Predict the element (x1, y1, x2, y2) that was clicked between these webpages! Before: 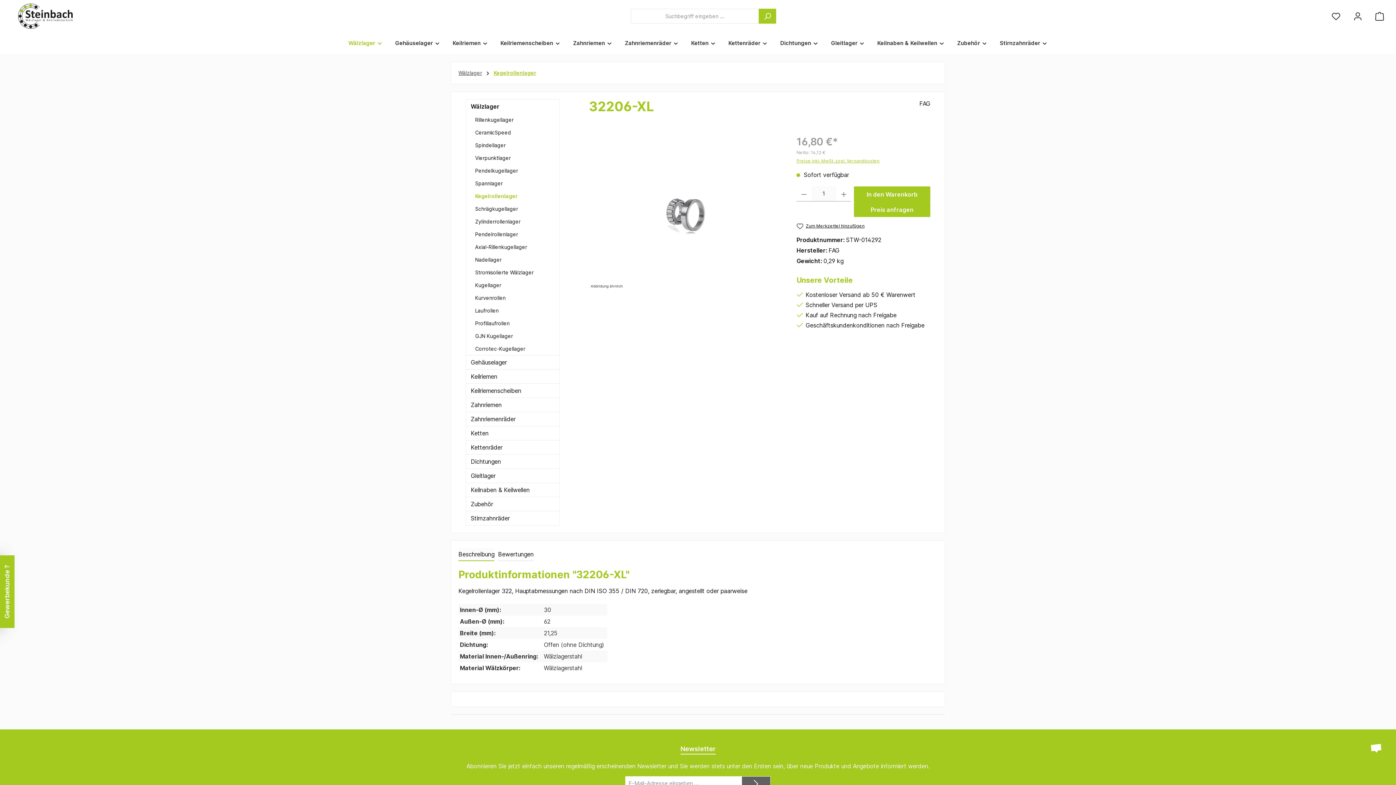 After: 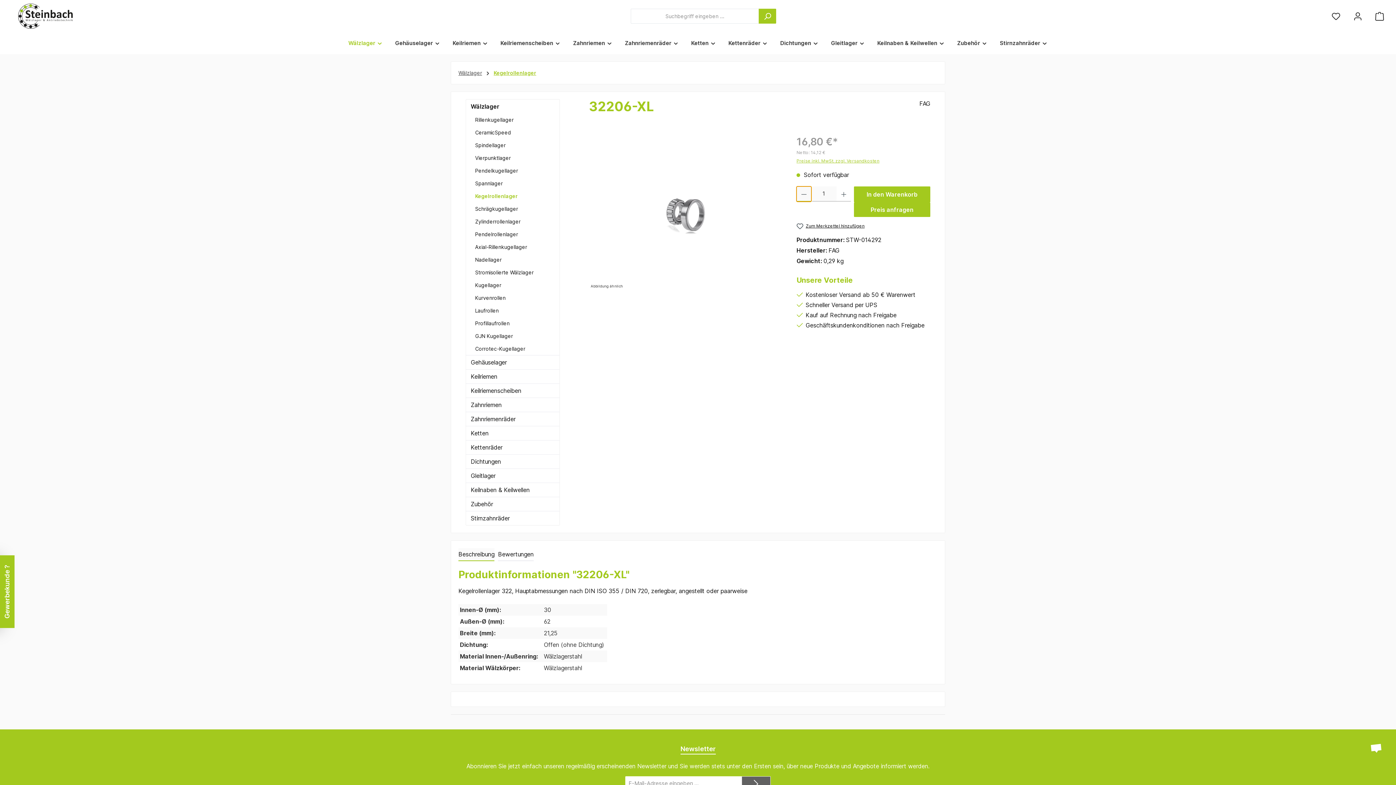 Action: bbox: (796, 186, 811, 201) label: Anzahl verringern